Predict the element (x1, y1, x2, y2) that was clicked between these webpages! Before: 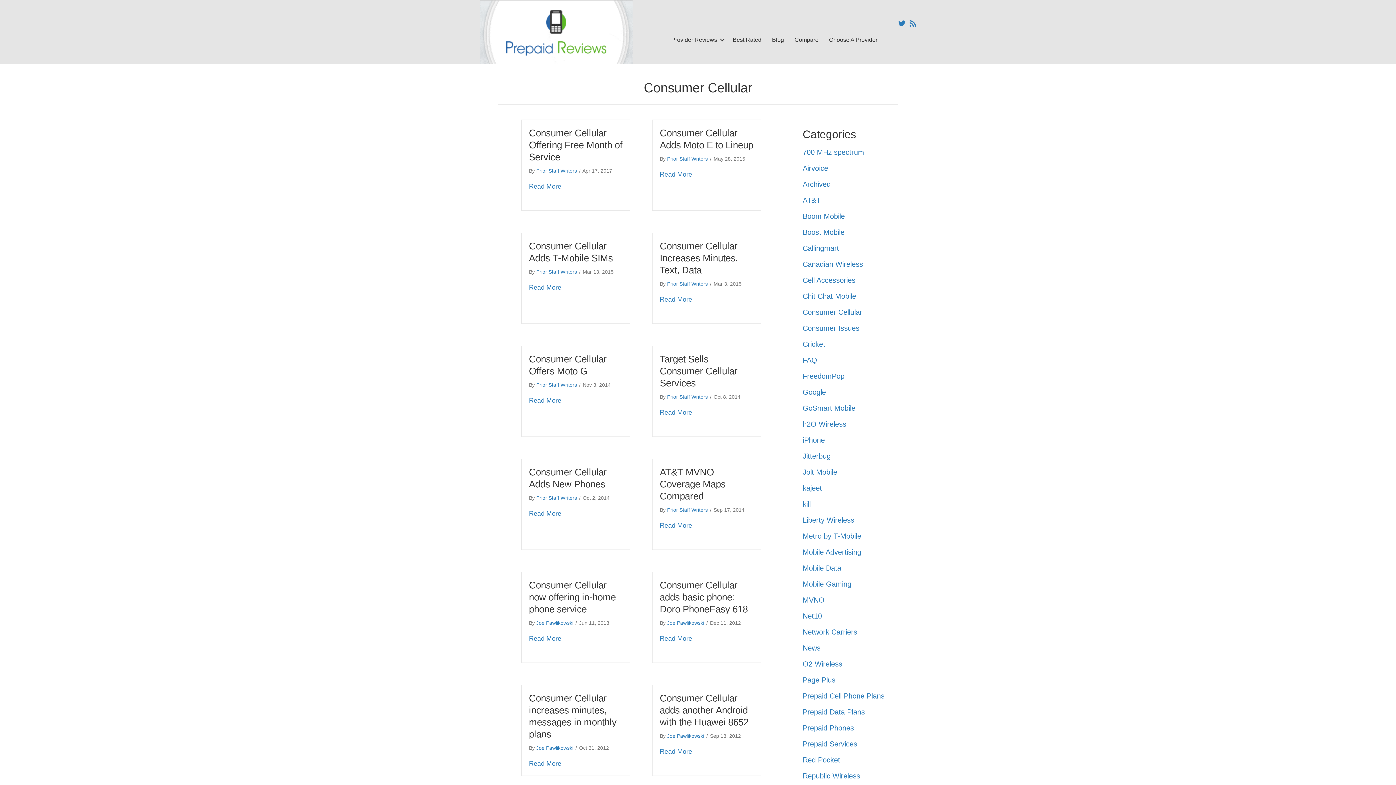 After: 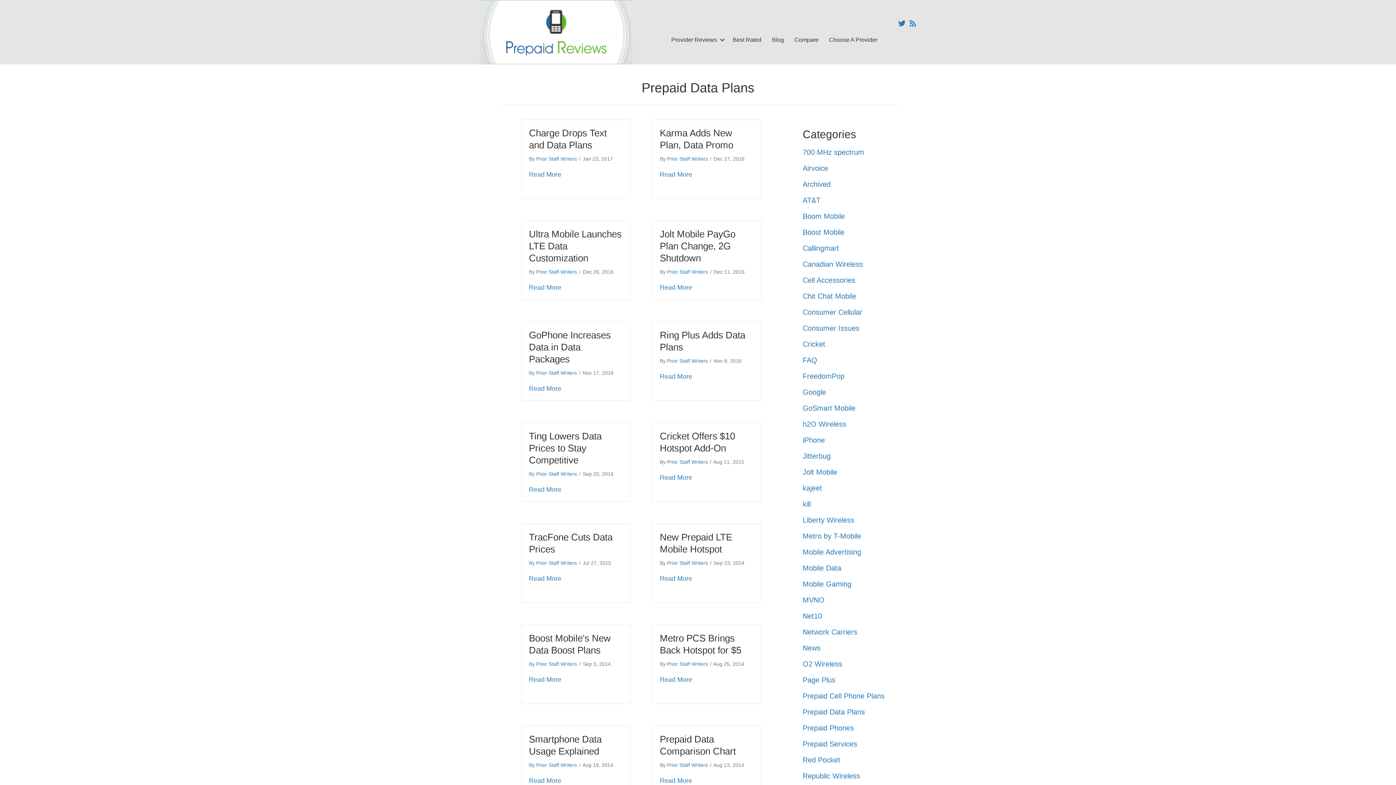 Action: bbox: (802, 708, 865, 716) label: Prepaid Data Plans